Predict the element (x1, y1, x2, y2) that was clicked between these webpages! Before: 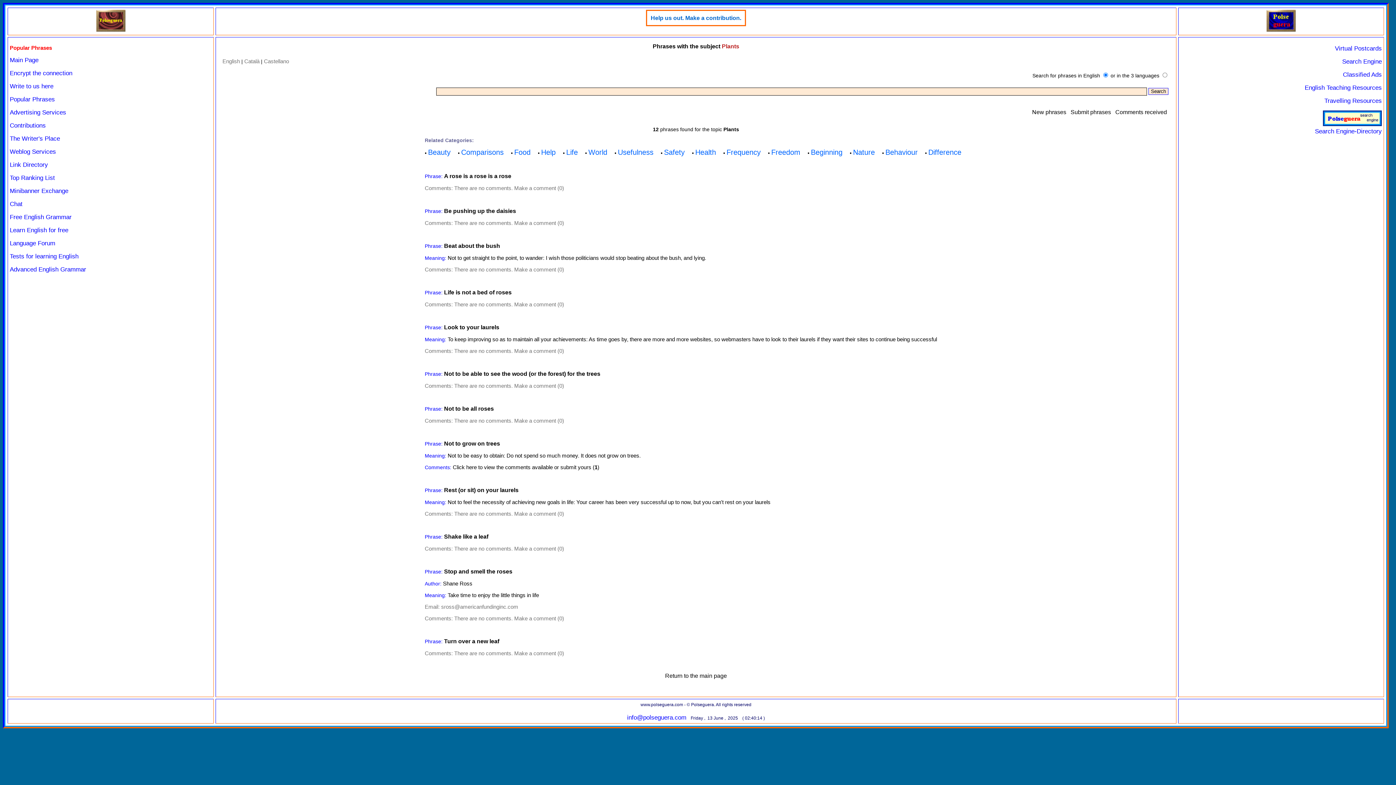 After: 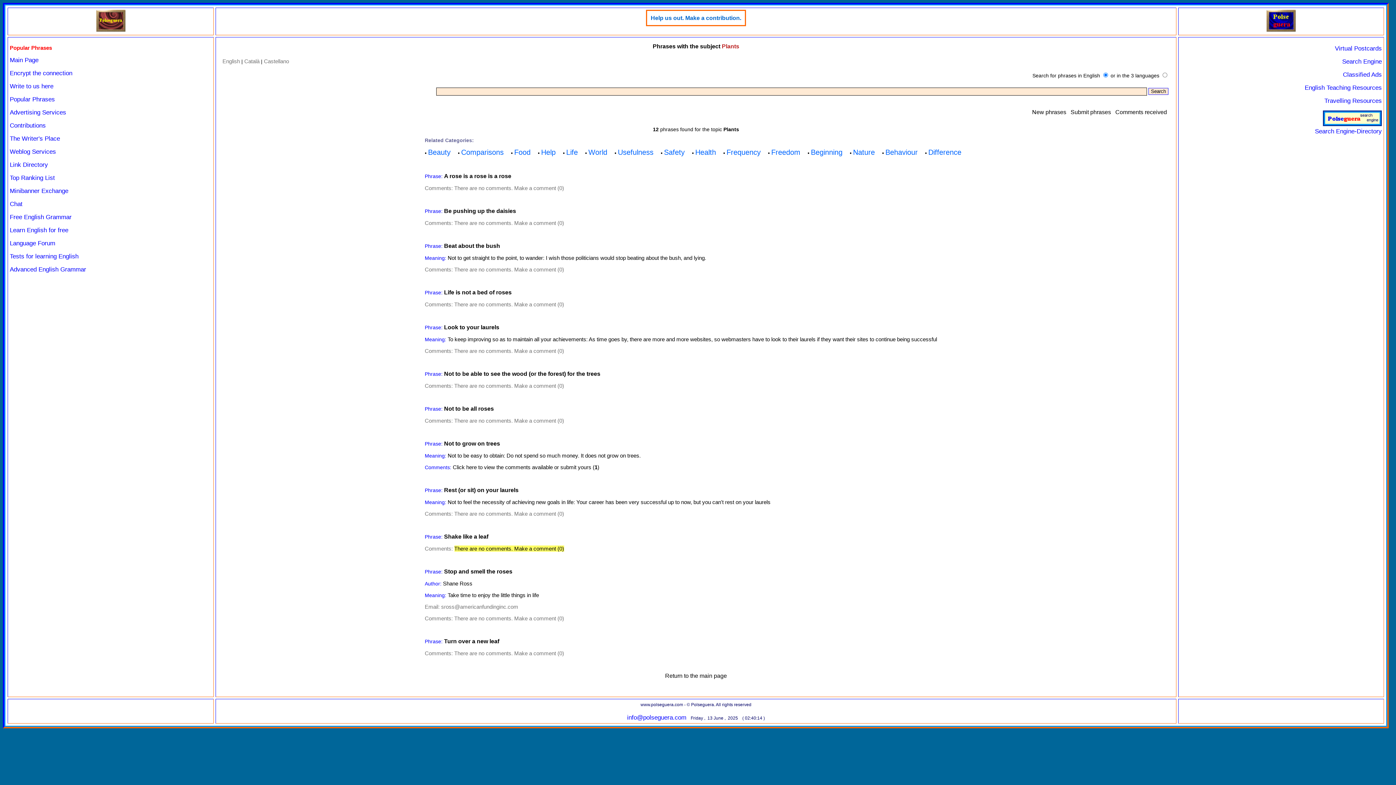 Action: label: There are no comments. Make a comment (0) bbox: (454, 545, 564, 552)